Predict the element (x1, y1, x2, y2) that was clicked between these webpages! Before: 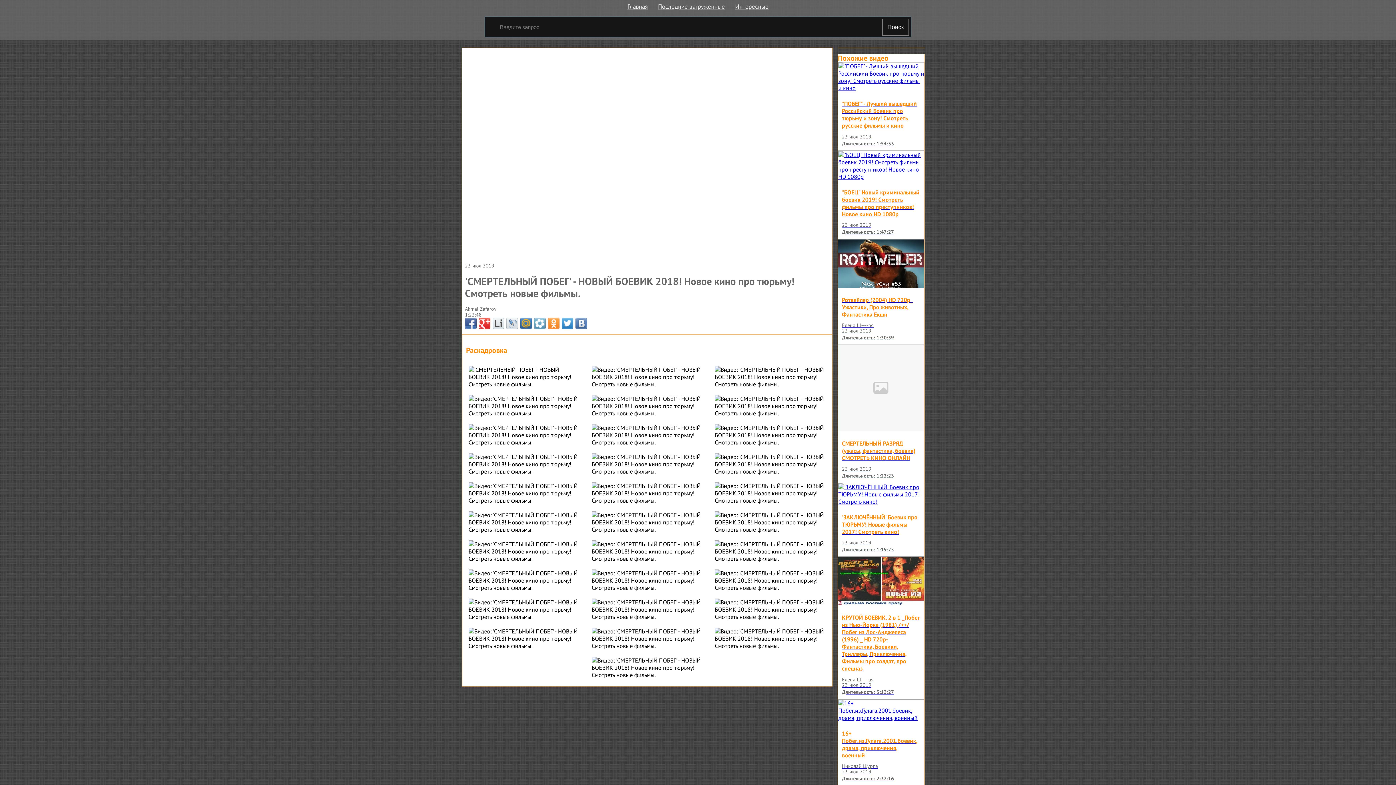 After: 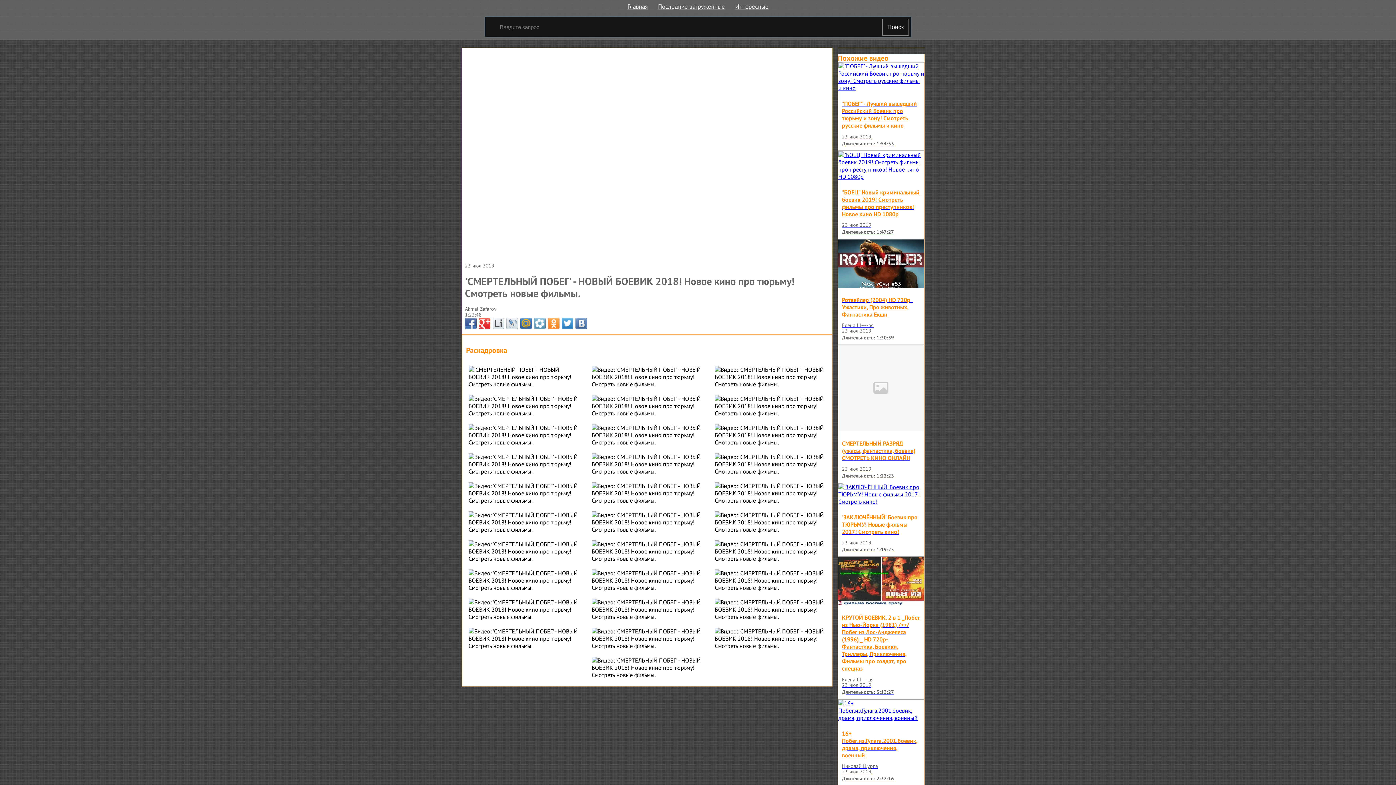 Action: bbox: (534, 317, 545, 329)